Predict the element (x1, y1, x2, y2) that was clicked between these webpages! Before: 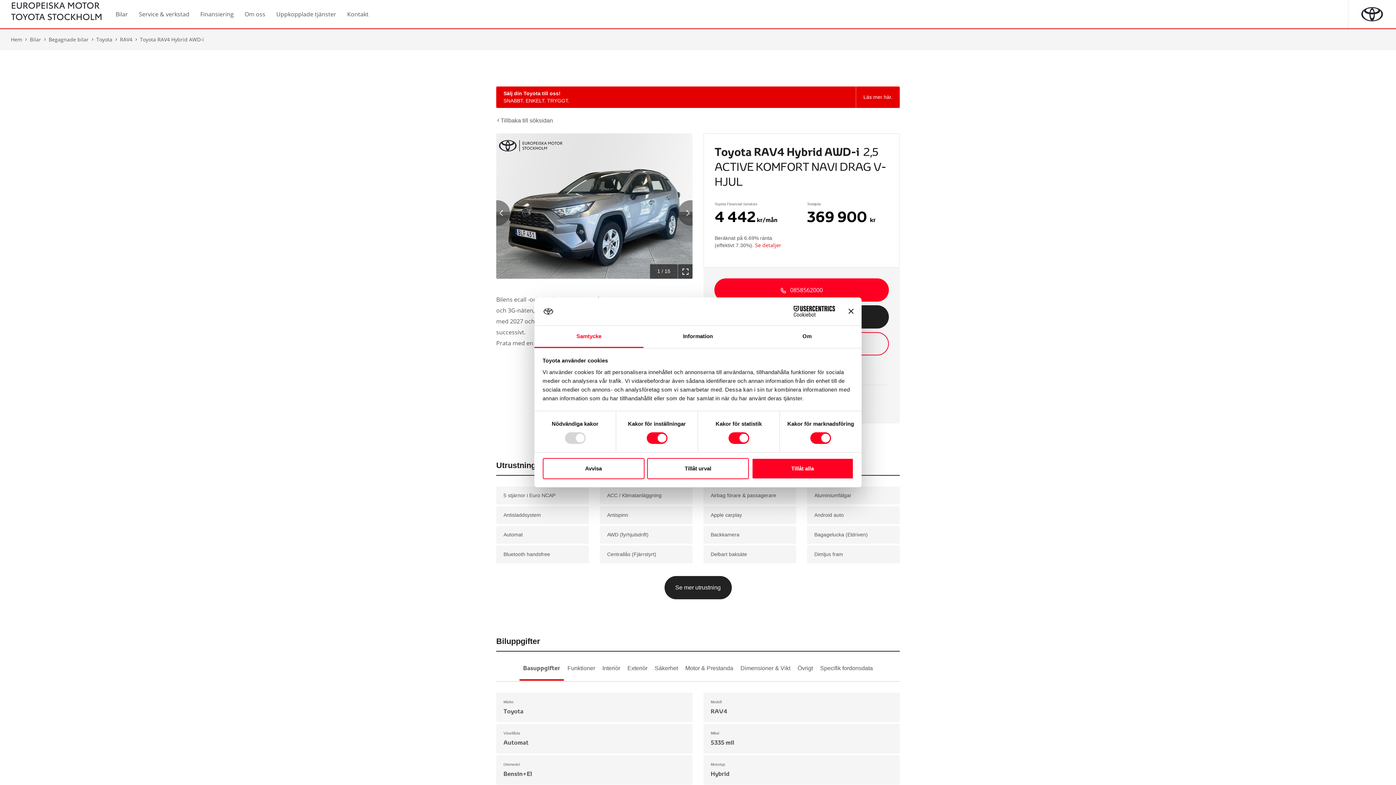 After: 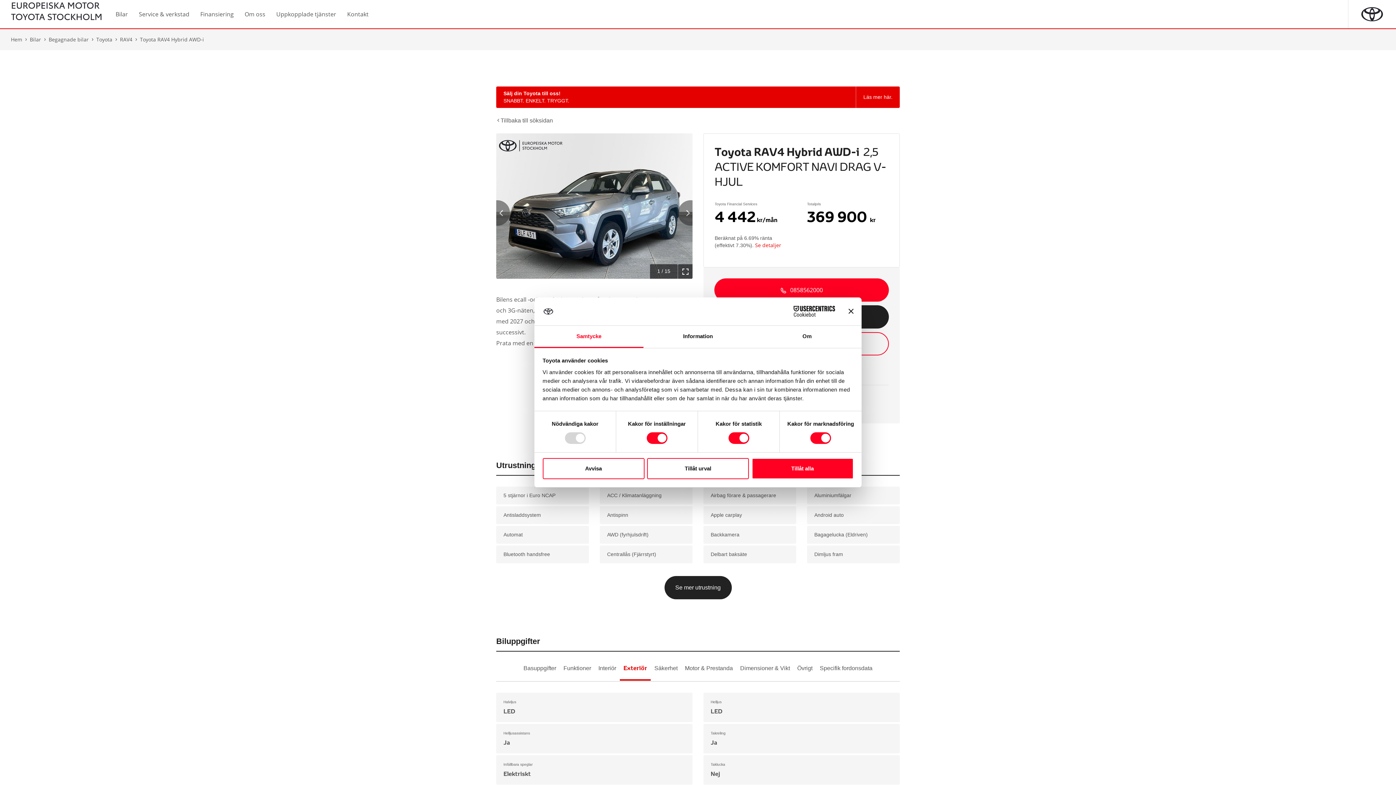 Action: bbox: (624, 663, 651, 681) label: Exteriör